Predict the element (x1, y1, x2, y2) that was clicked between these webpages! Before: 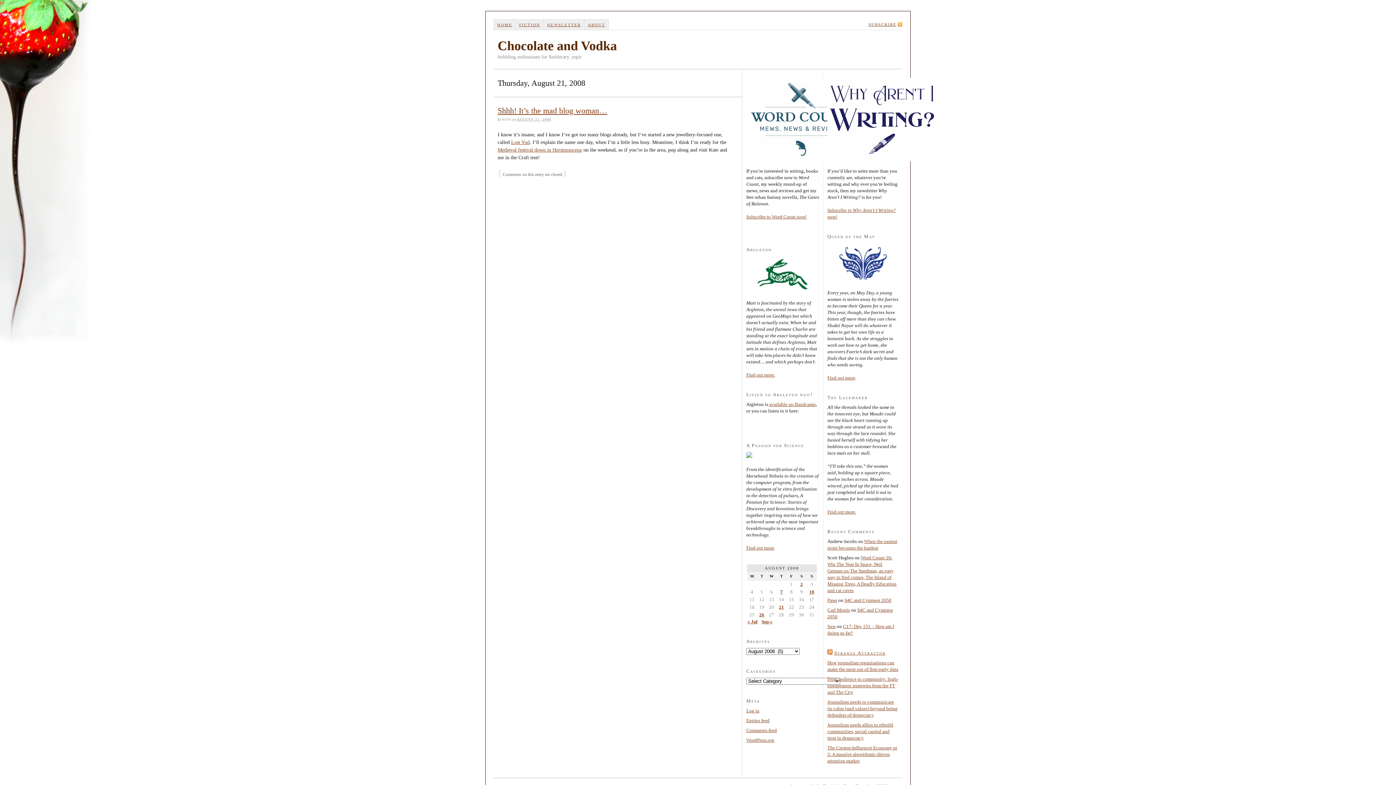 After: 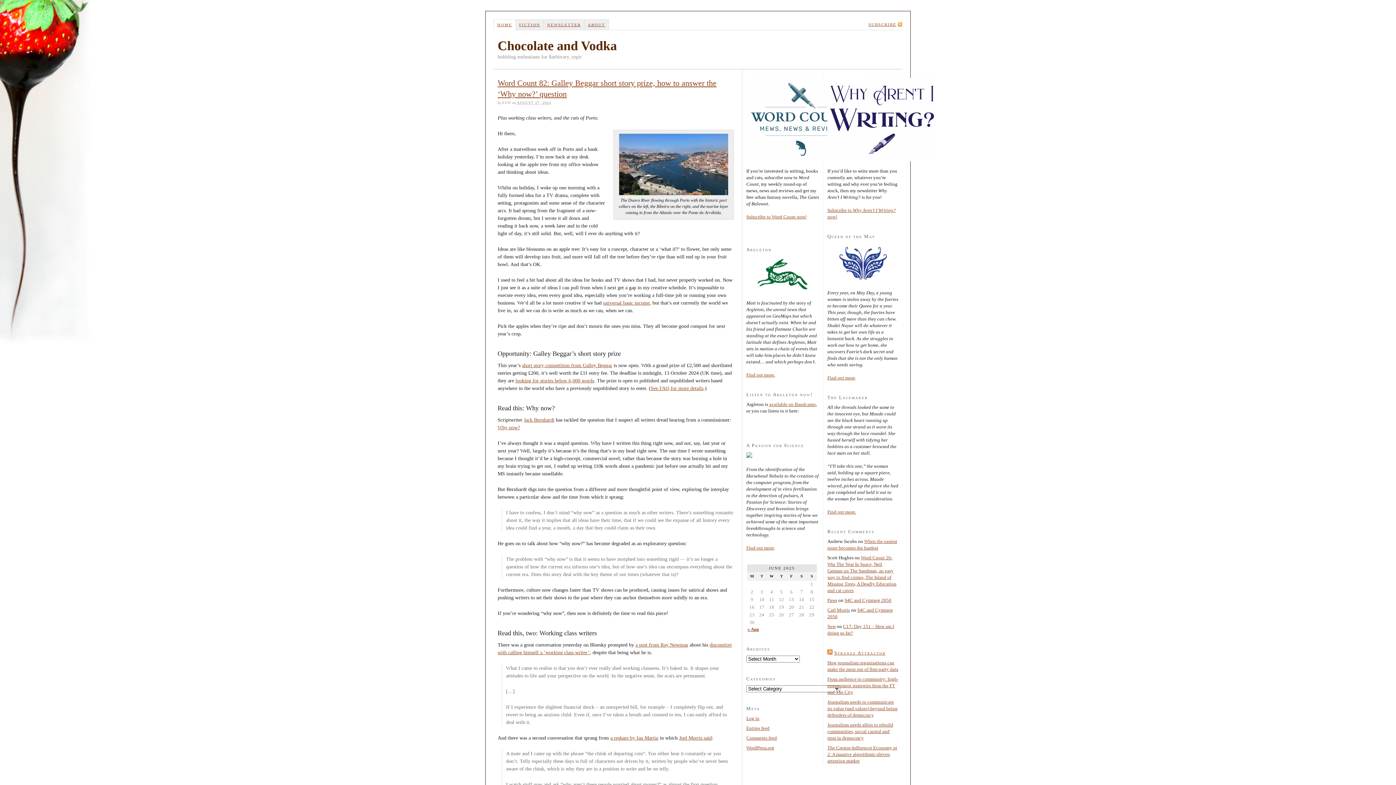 Action: label: HOME bbox: (494, 19, 515, 30)